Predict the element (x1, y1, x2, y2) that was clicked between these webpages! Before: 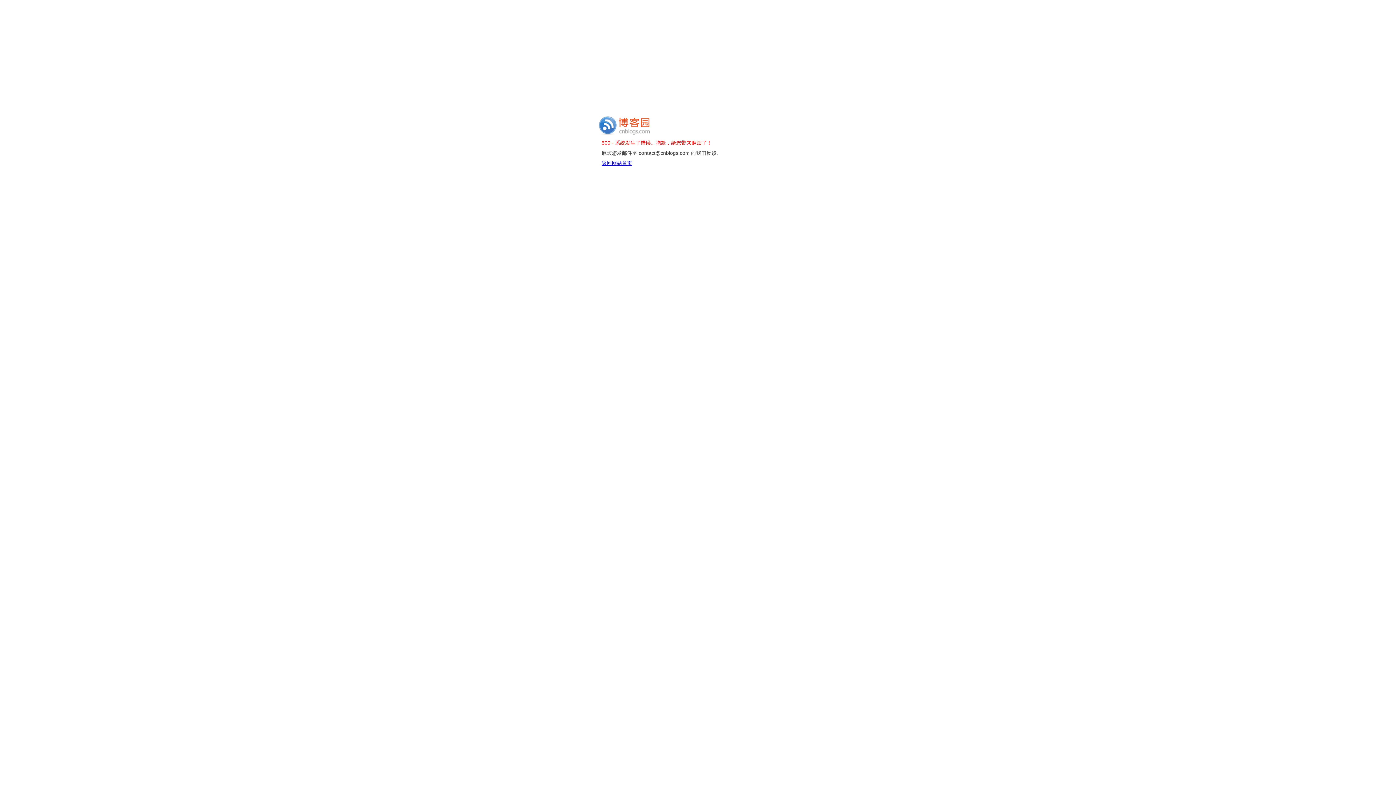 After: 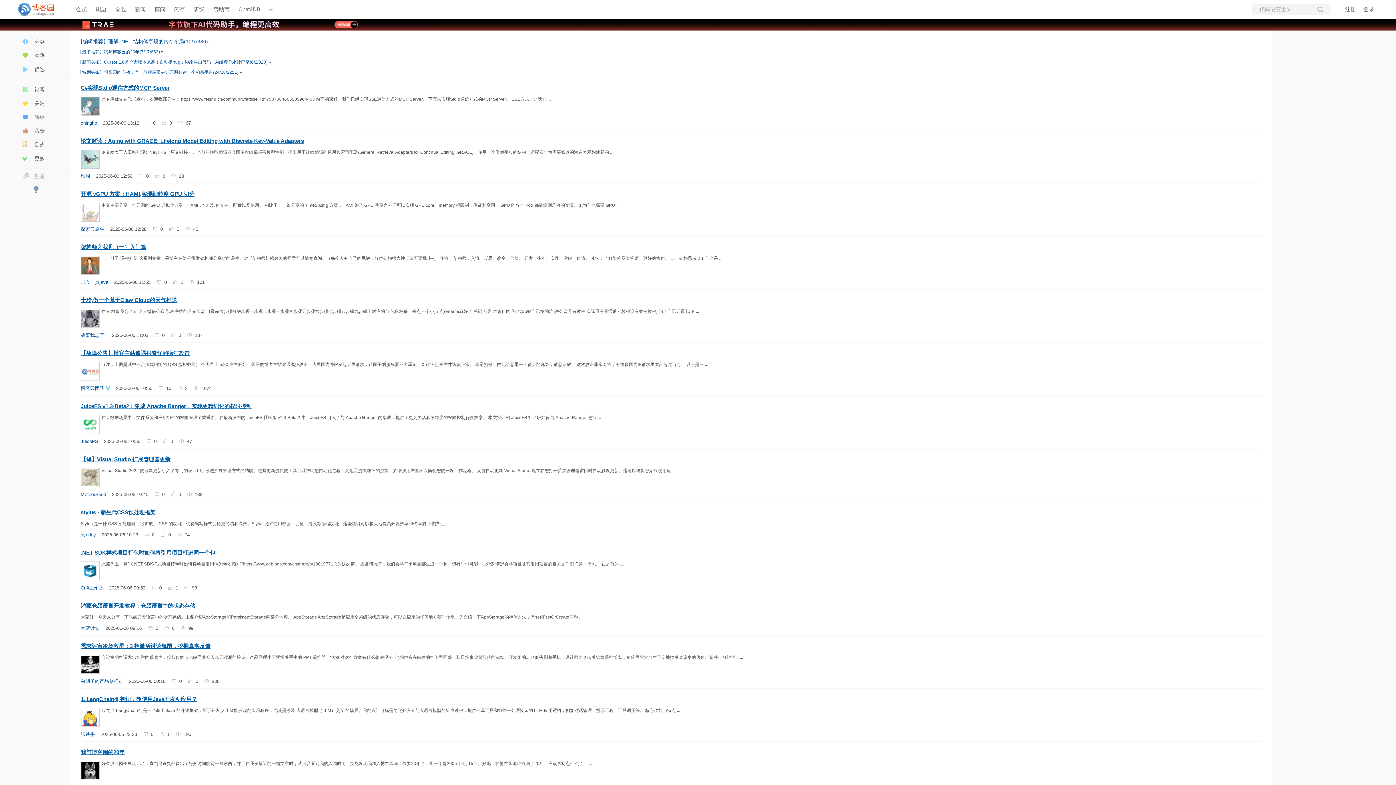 Action: bbox: (598, 130, 649, 136)